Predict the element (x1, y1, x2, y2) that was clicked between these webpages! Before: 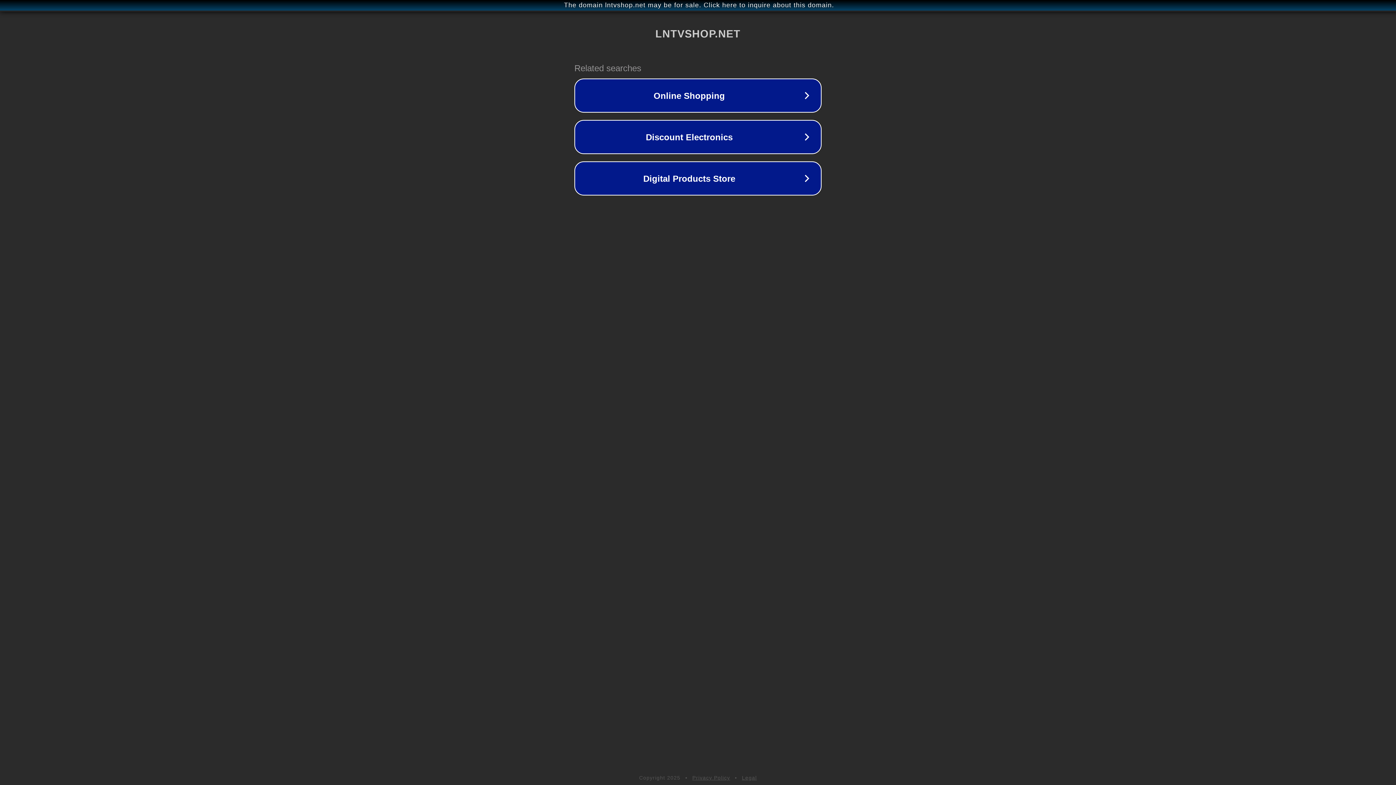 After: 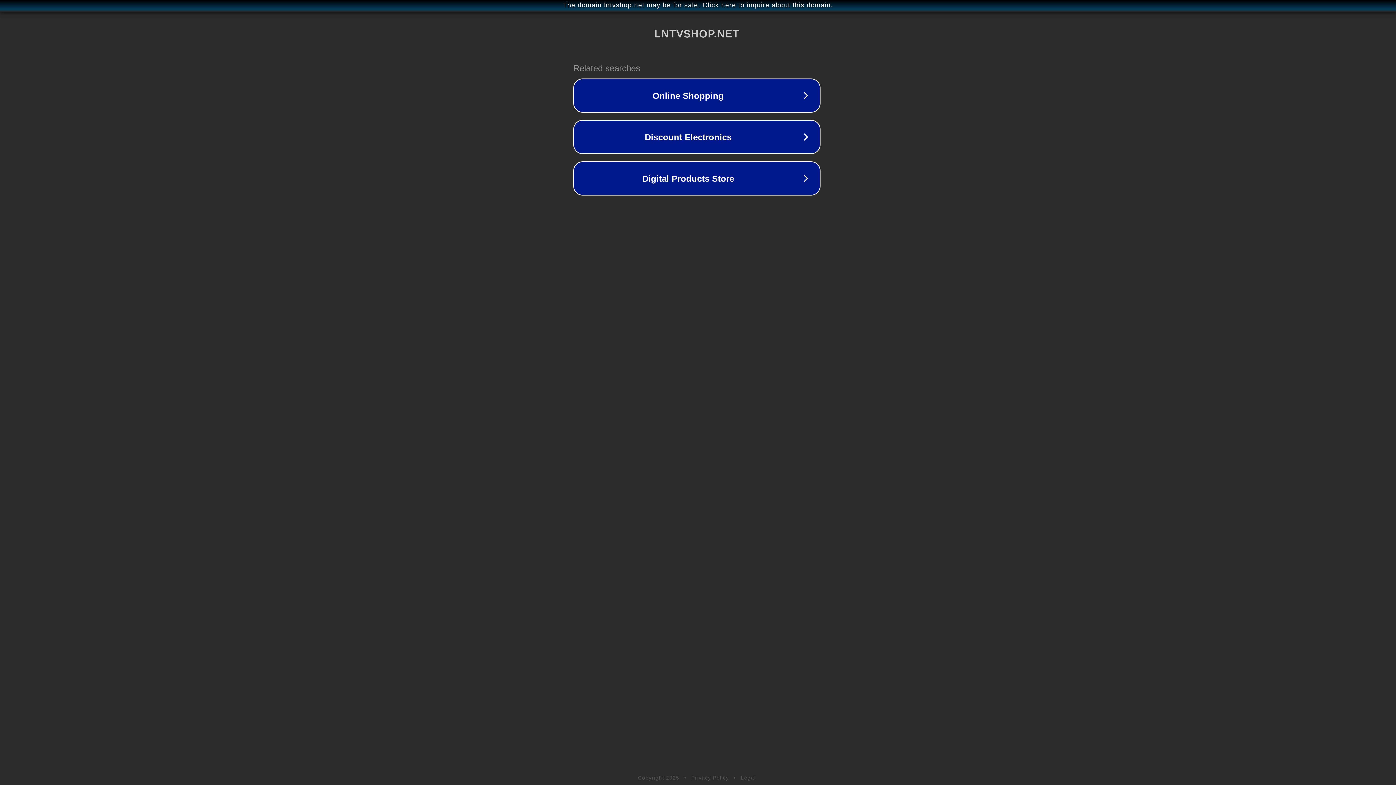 Action: label: The domain lntvshop.net may be for sale. Click here to inquire about this domain. bbox: (1, 1, 1397, 9)